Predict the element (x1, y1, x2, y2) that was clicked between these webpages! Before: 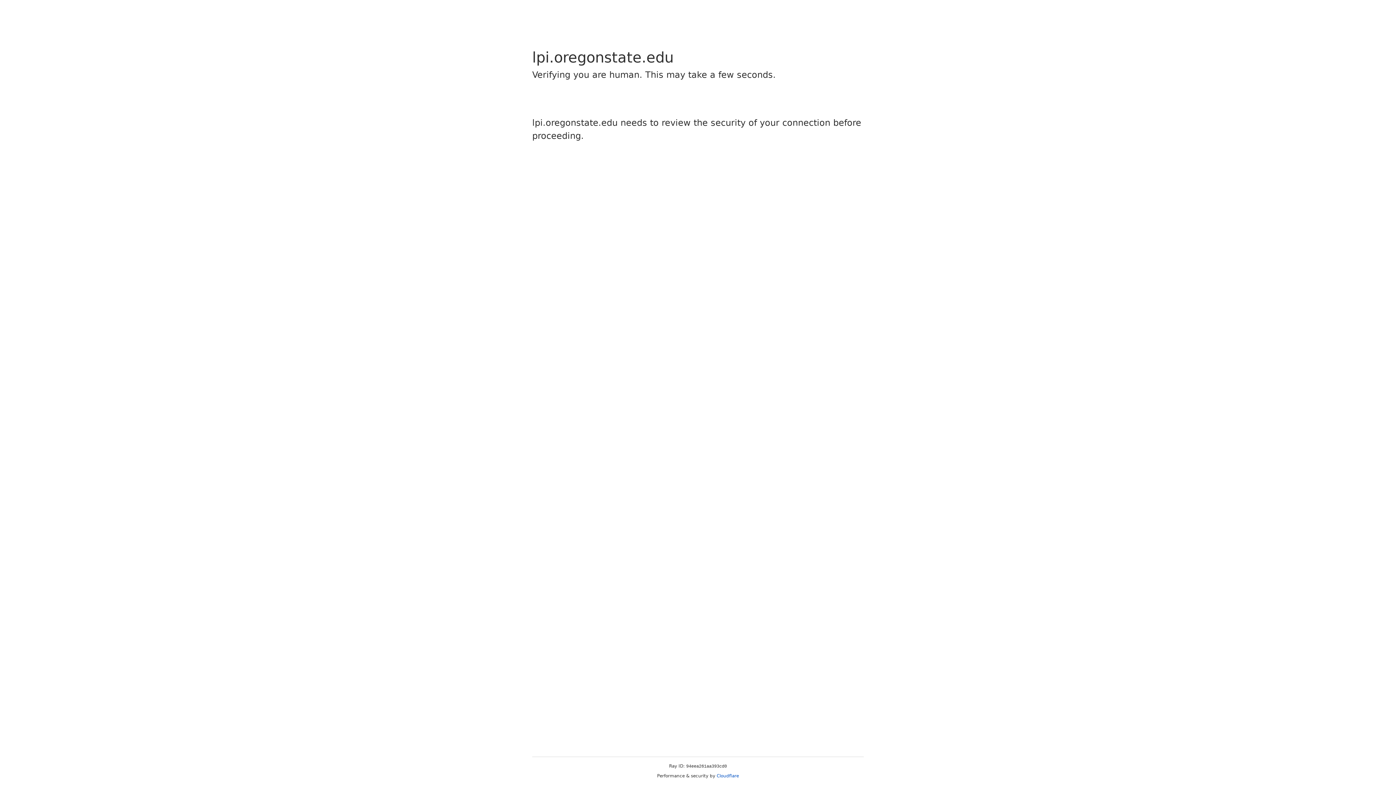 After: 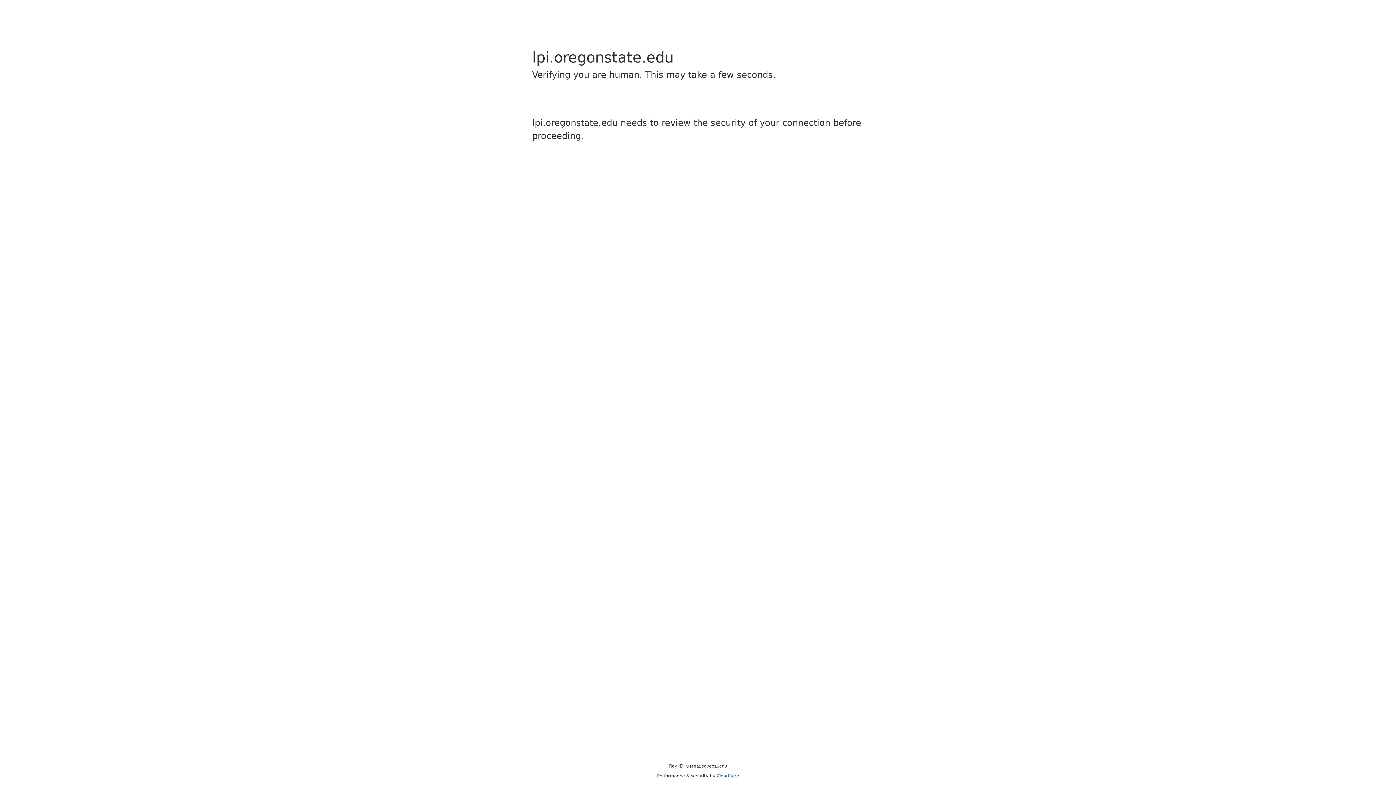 Action: label: Cloudflare bbox: (716, 773, 739, 778)